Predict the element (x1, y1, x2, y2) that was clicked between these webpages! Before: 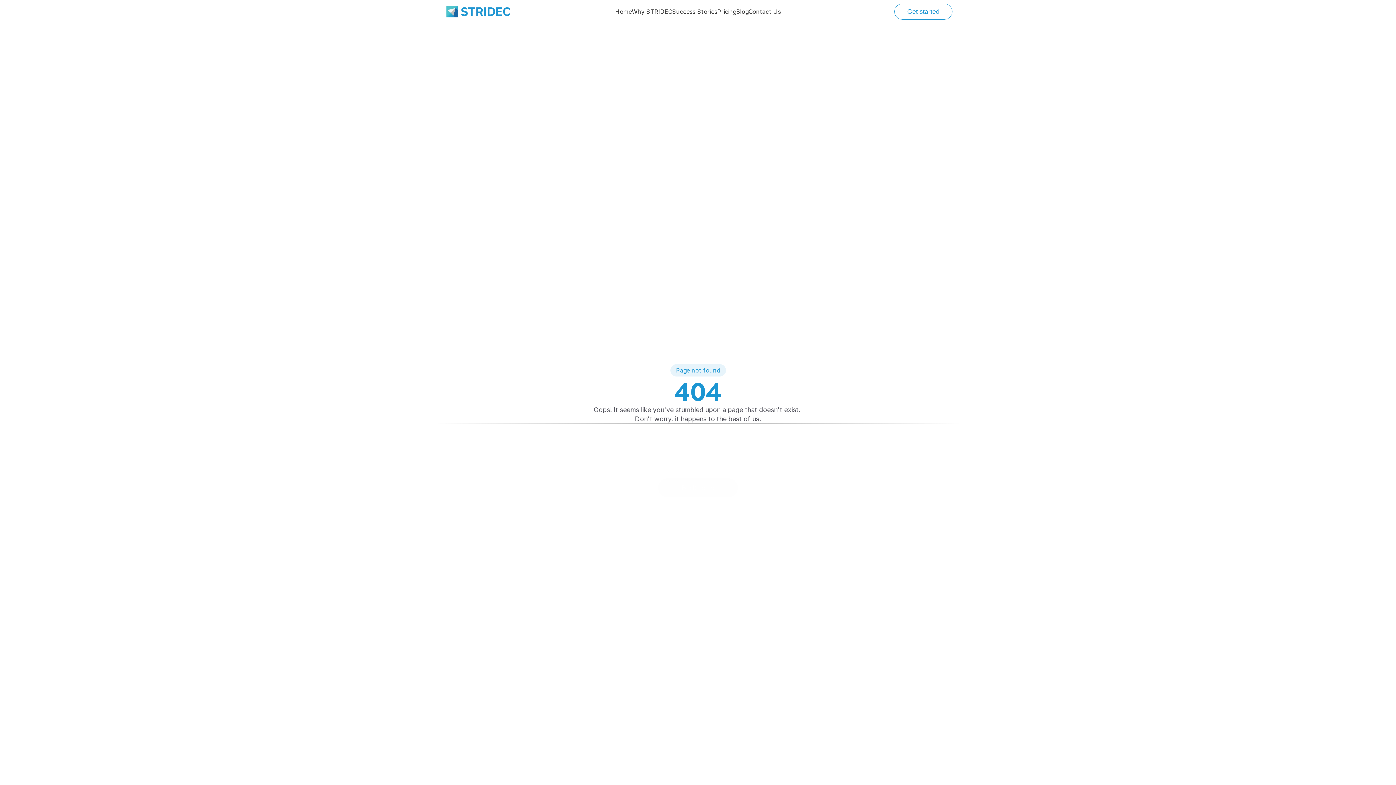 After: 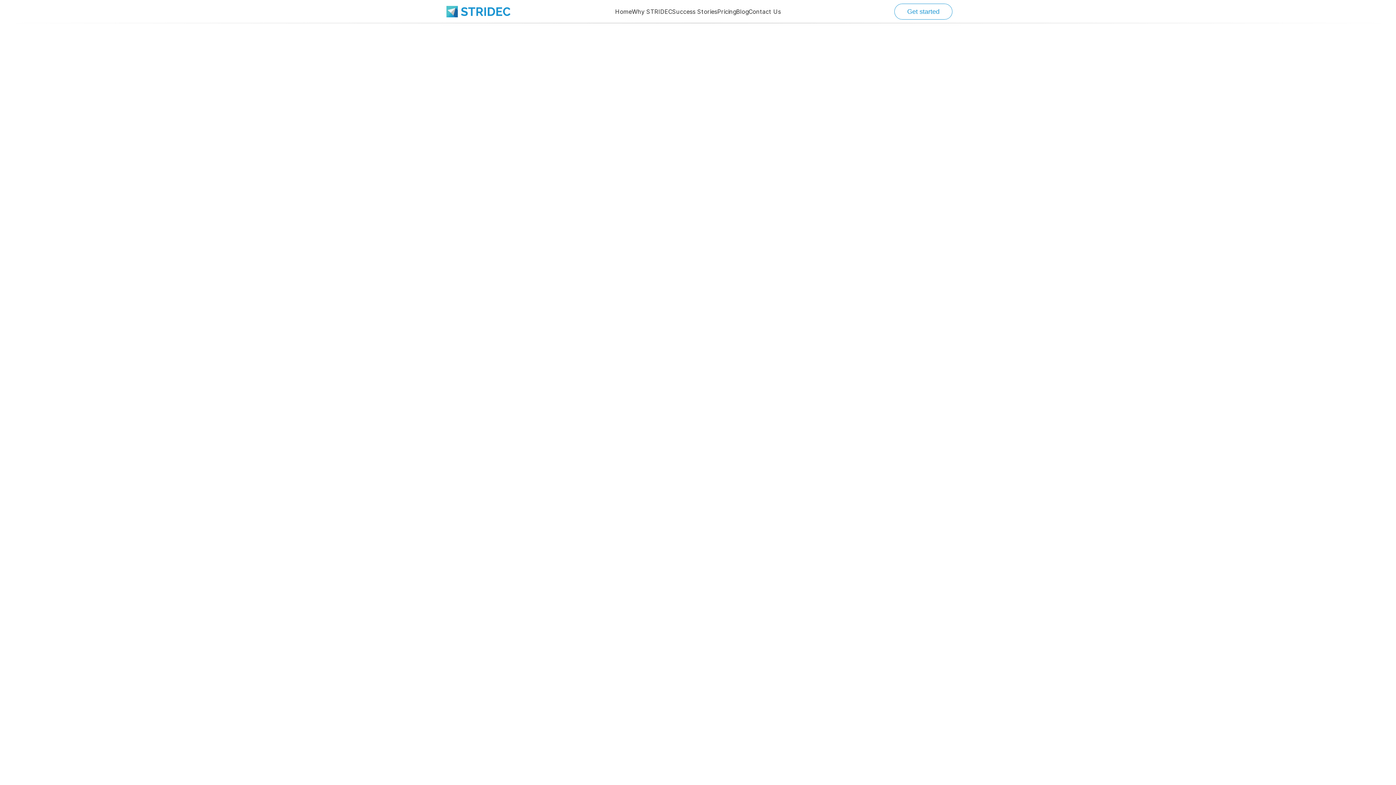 Action: label: Blog bbox: (736, 8, 748, 15)